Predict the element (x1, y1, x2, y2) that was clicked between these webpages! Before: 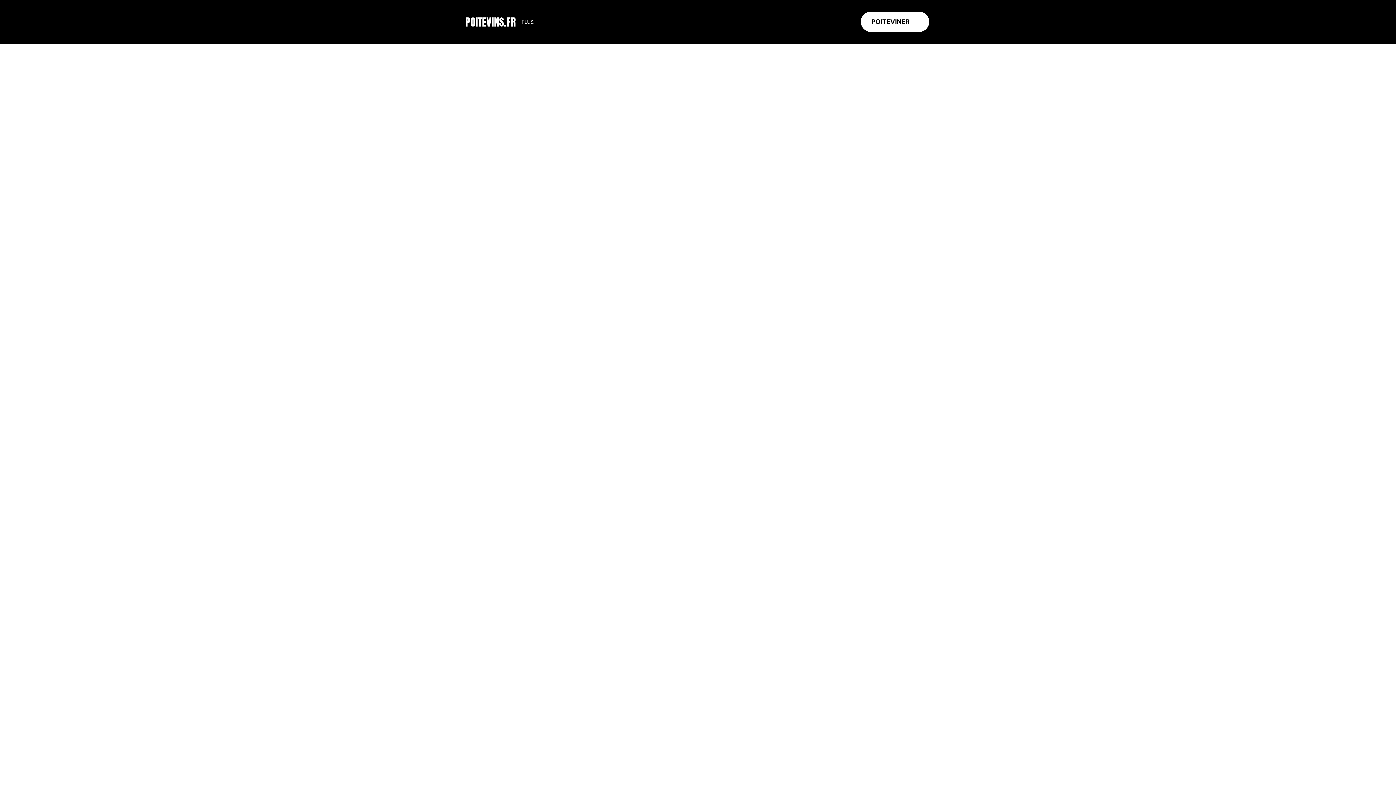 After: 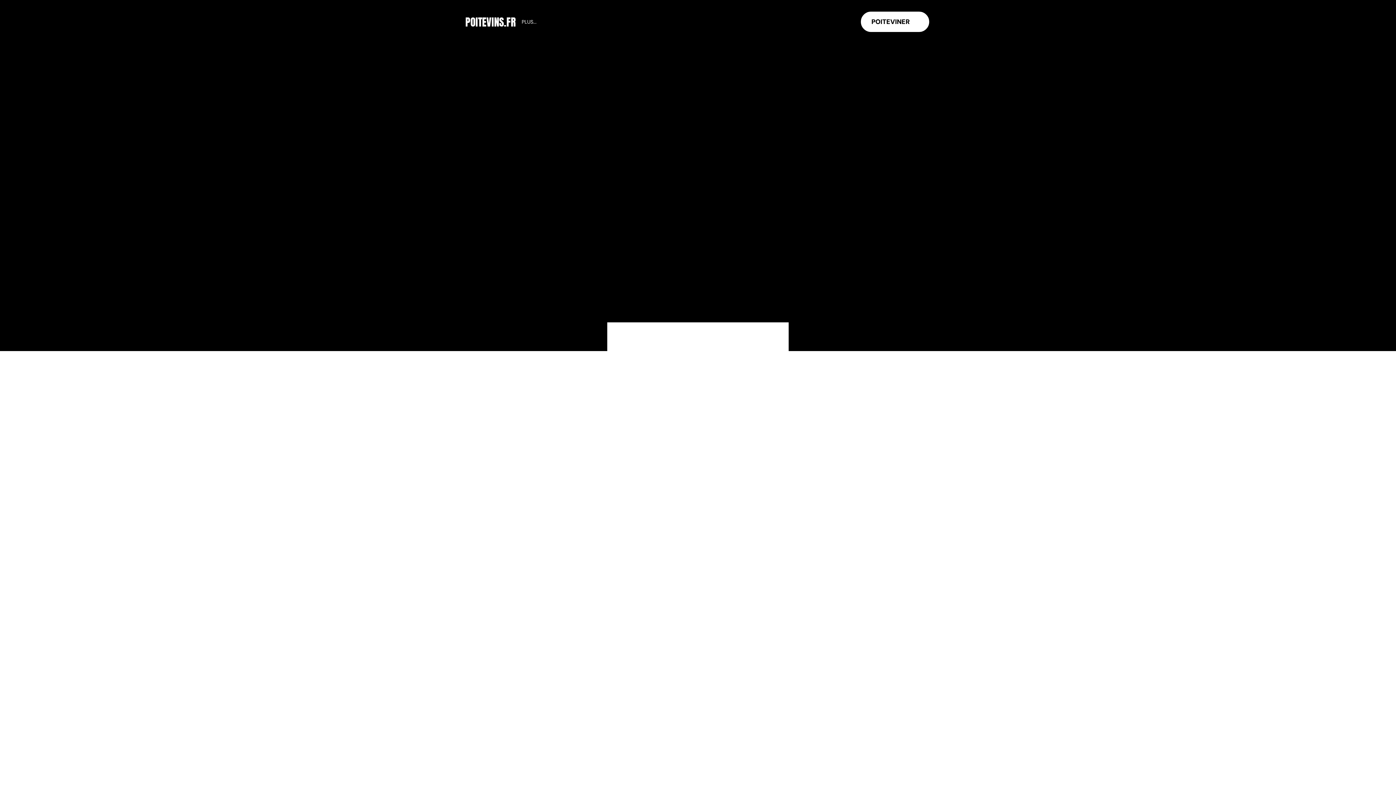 Action: label: POITEVINS.FR bbox: (465, 15, 516, 27)